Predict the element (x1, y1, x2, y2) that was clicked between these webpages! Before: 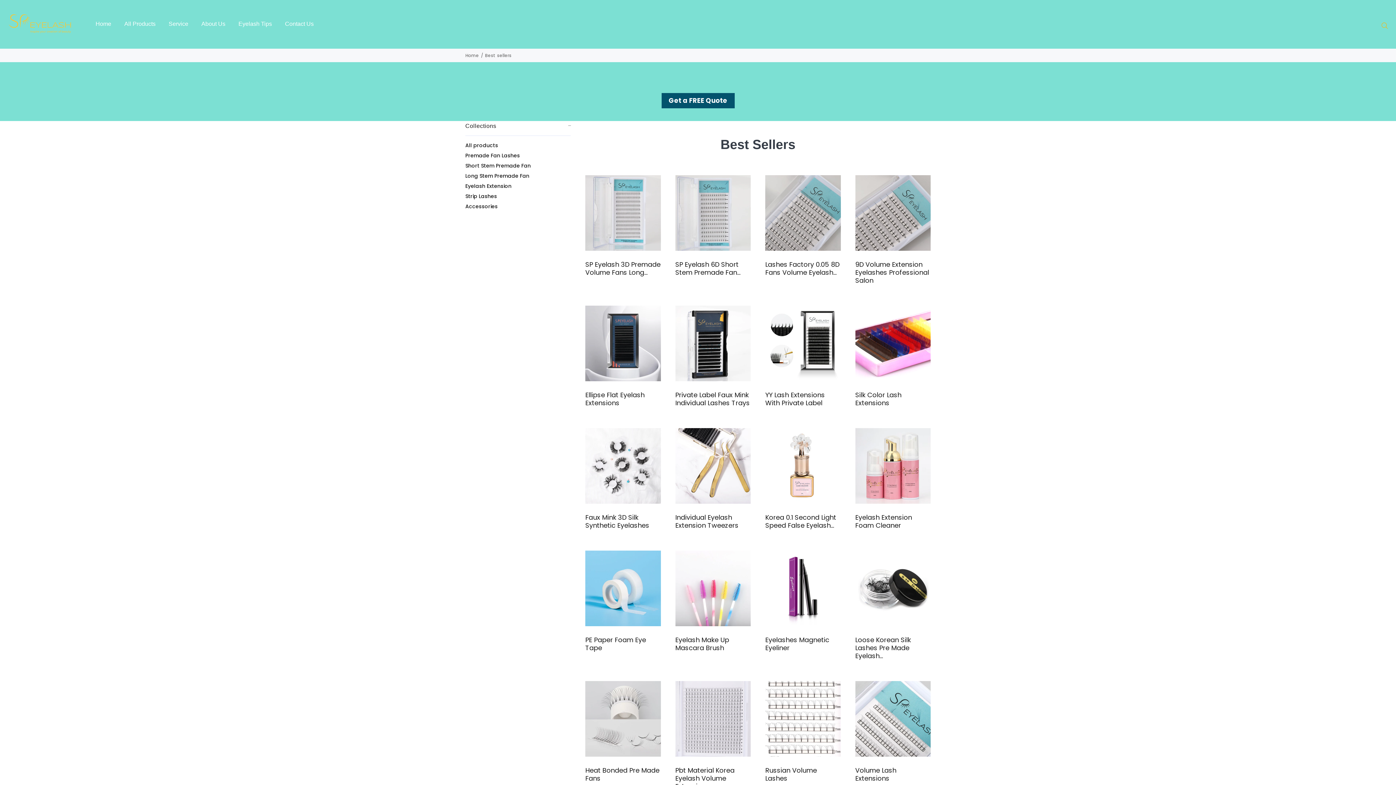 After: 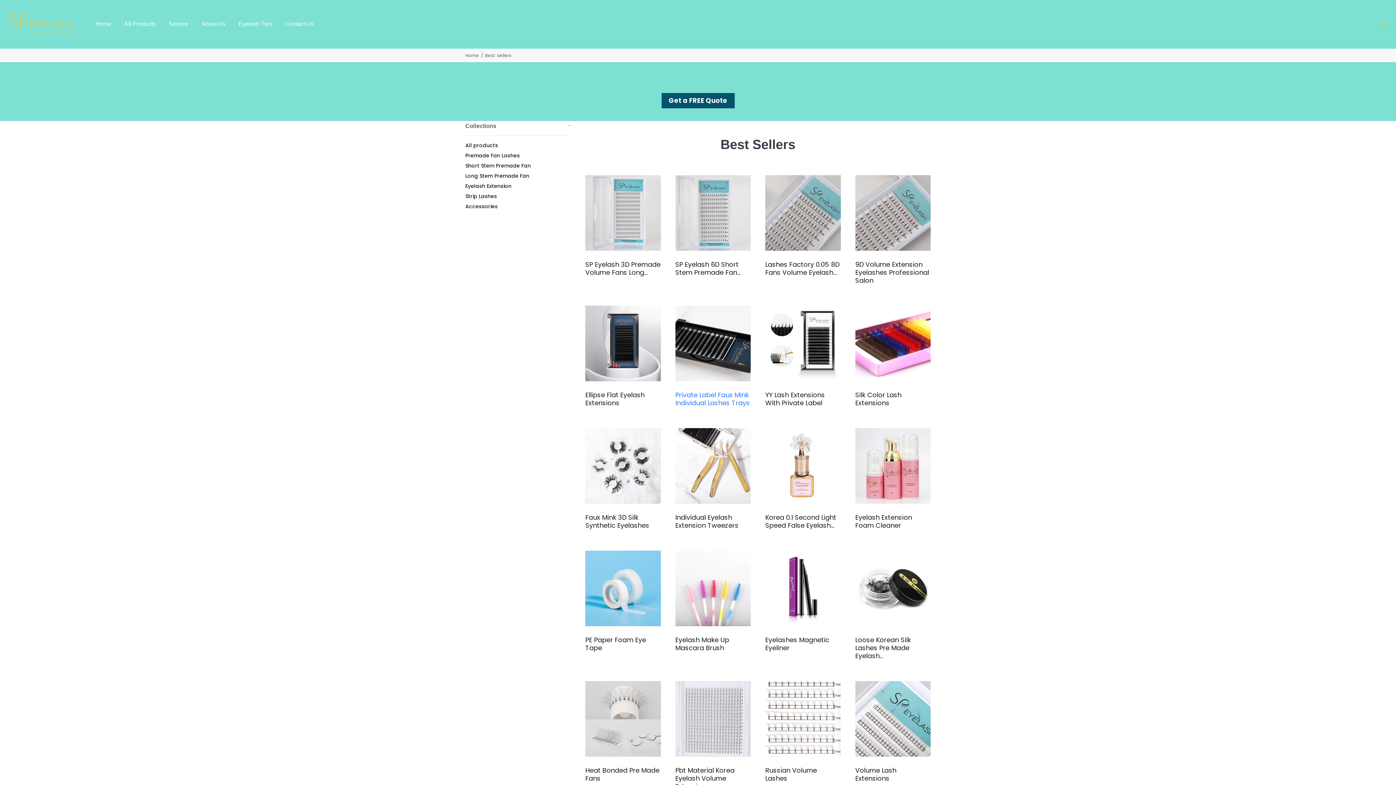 Action: bbox: (675, 390, 750, 407) label: Private Label Faux Mink Individual Lashes Trays